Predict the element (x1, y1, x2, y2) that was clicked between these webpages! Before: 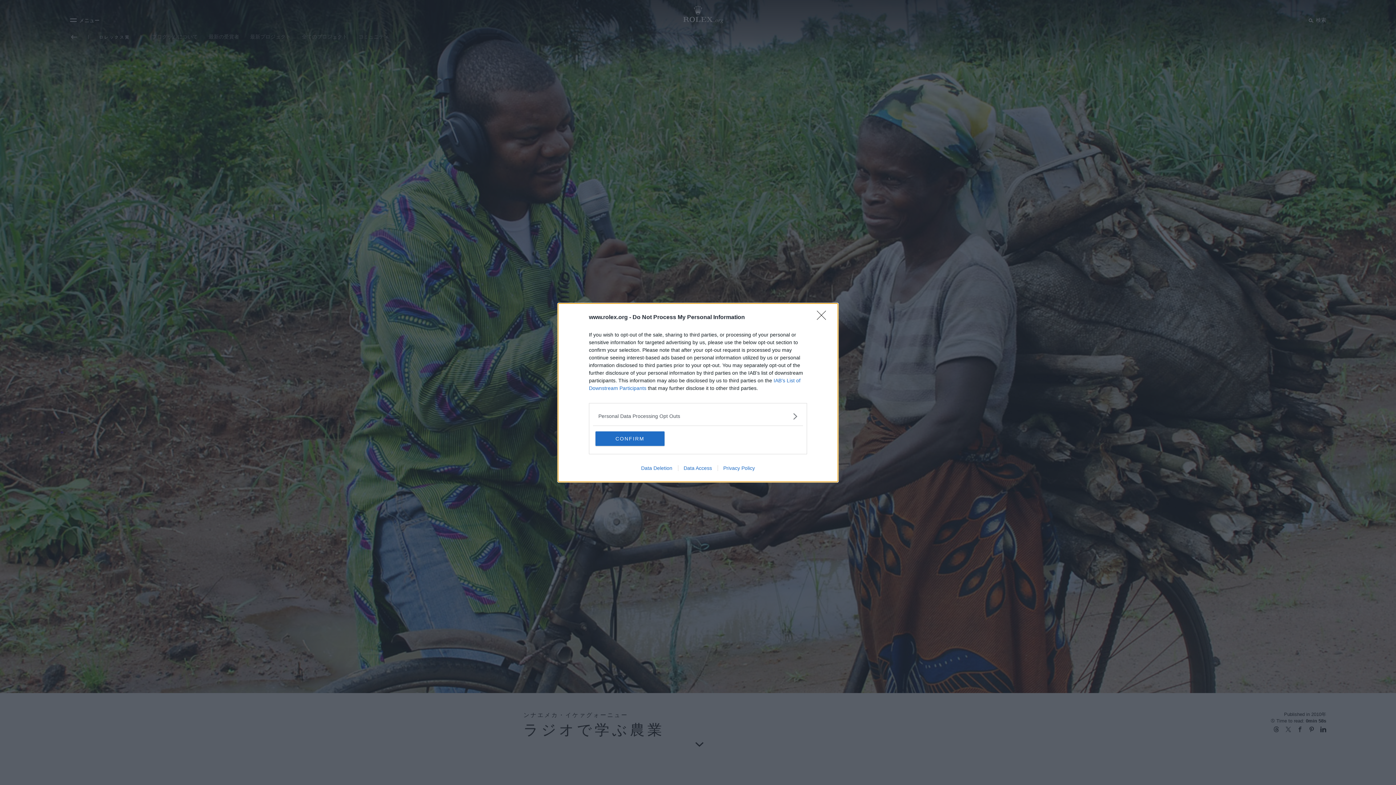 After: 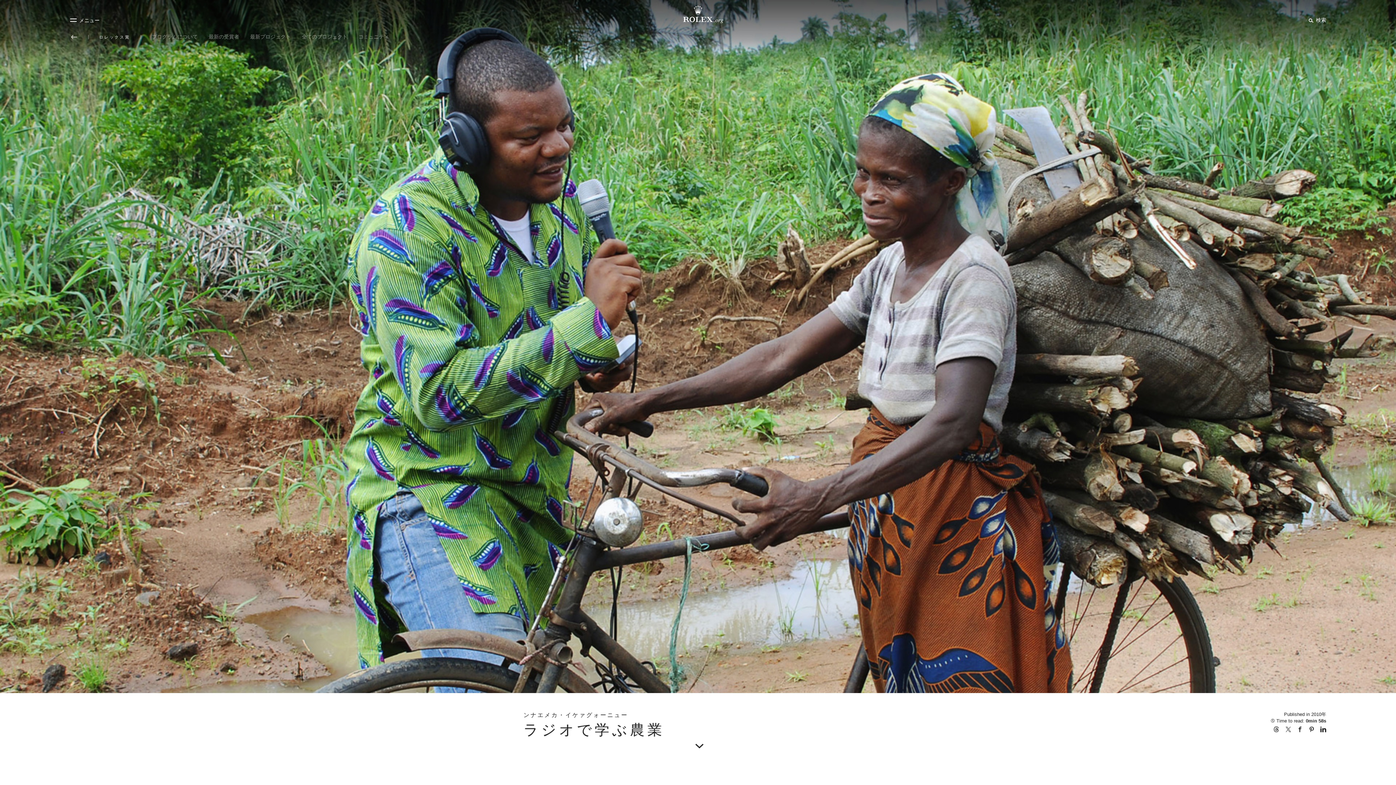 Action: label: Close bbox: (817, 310, 830, 324)